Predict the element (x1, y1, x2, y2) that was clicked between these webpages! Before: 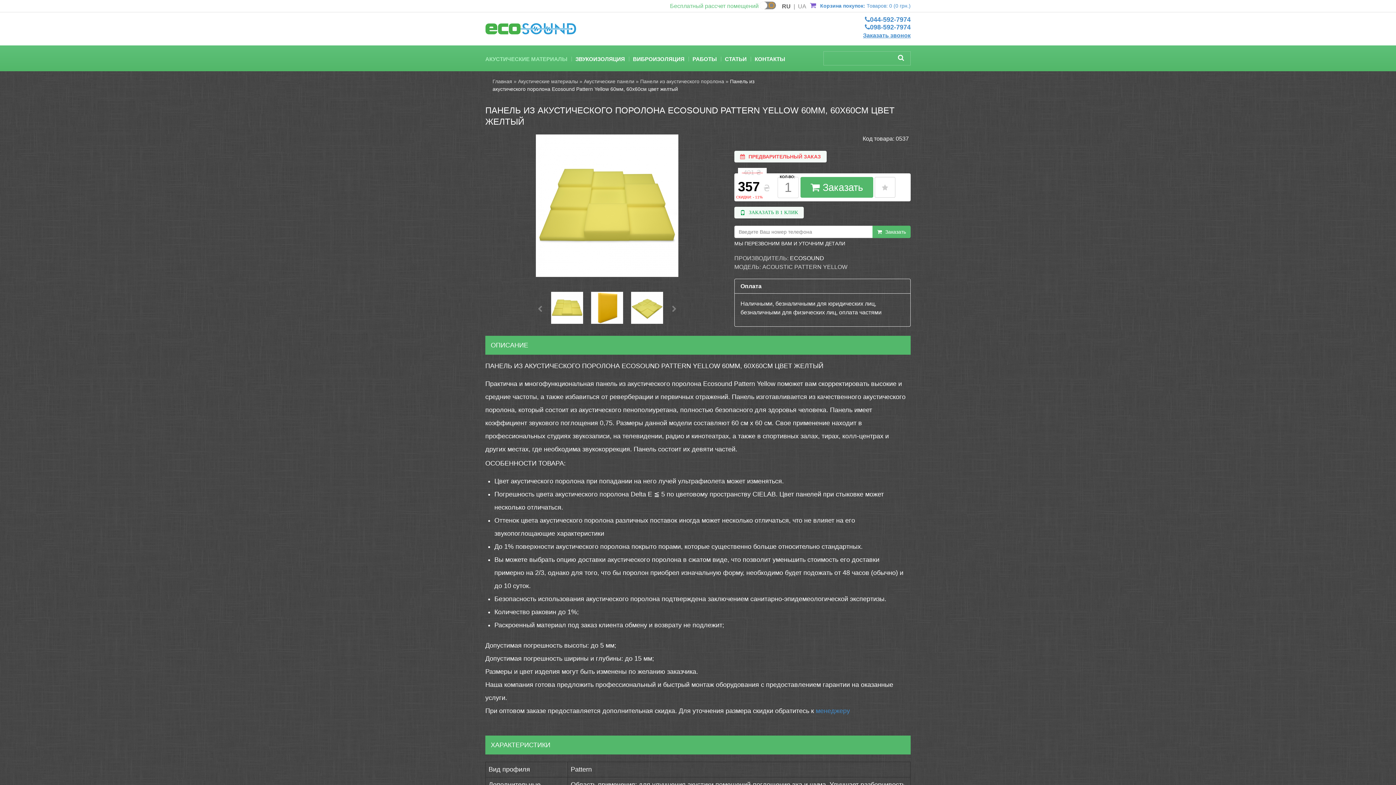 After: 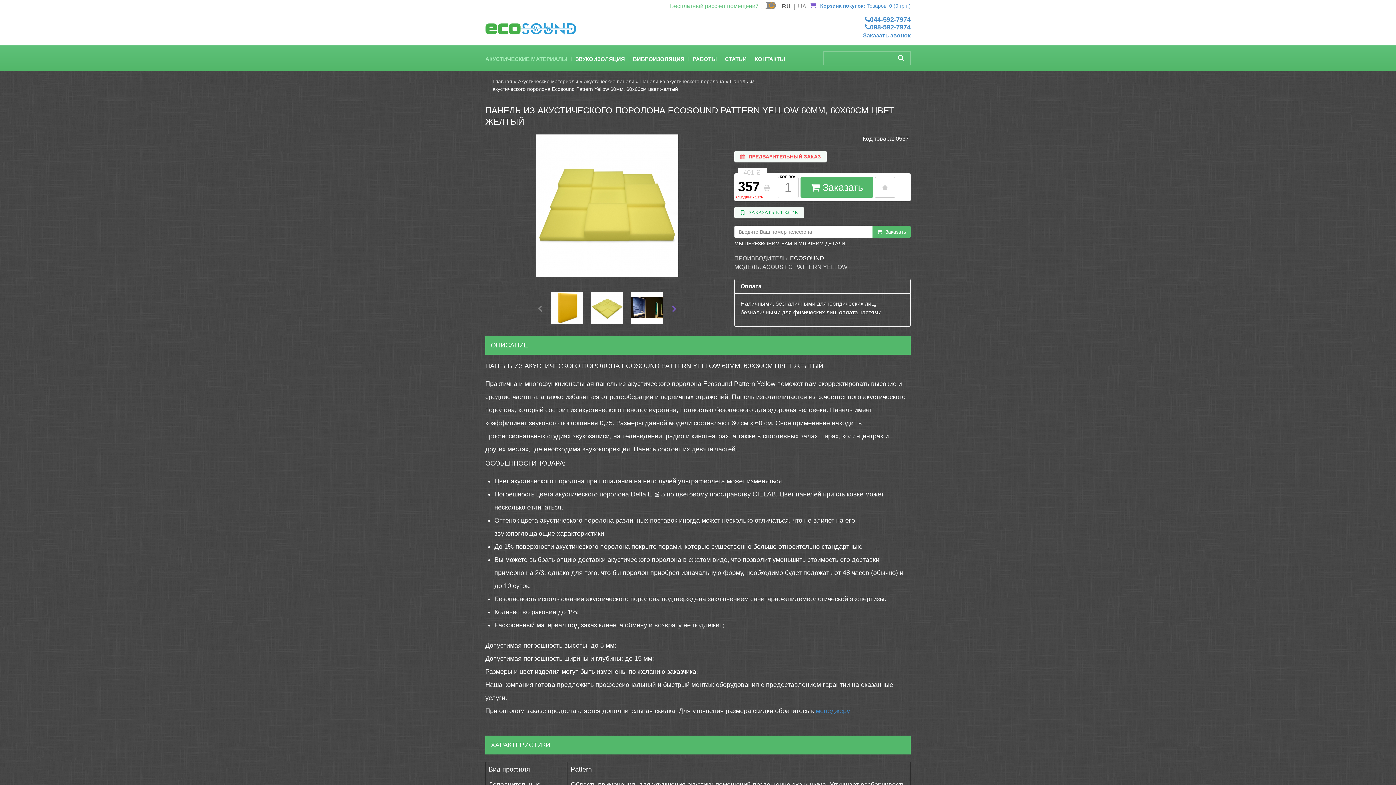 Action: bbox: (668, 300, 676, 309)